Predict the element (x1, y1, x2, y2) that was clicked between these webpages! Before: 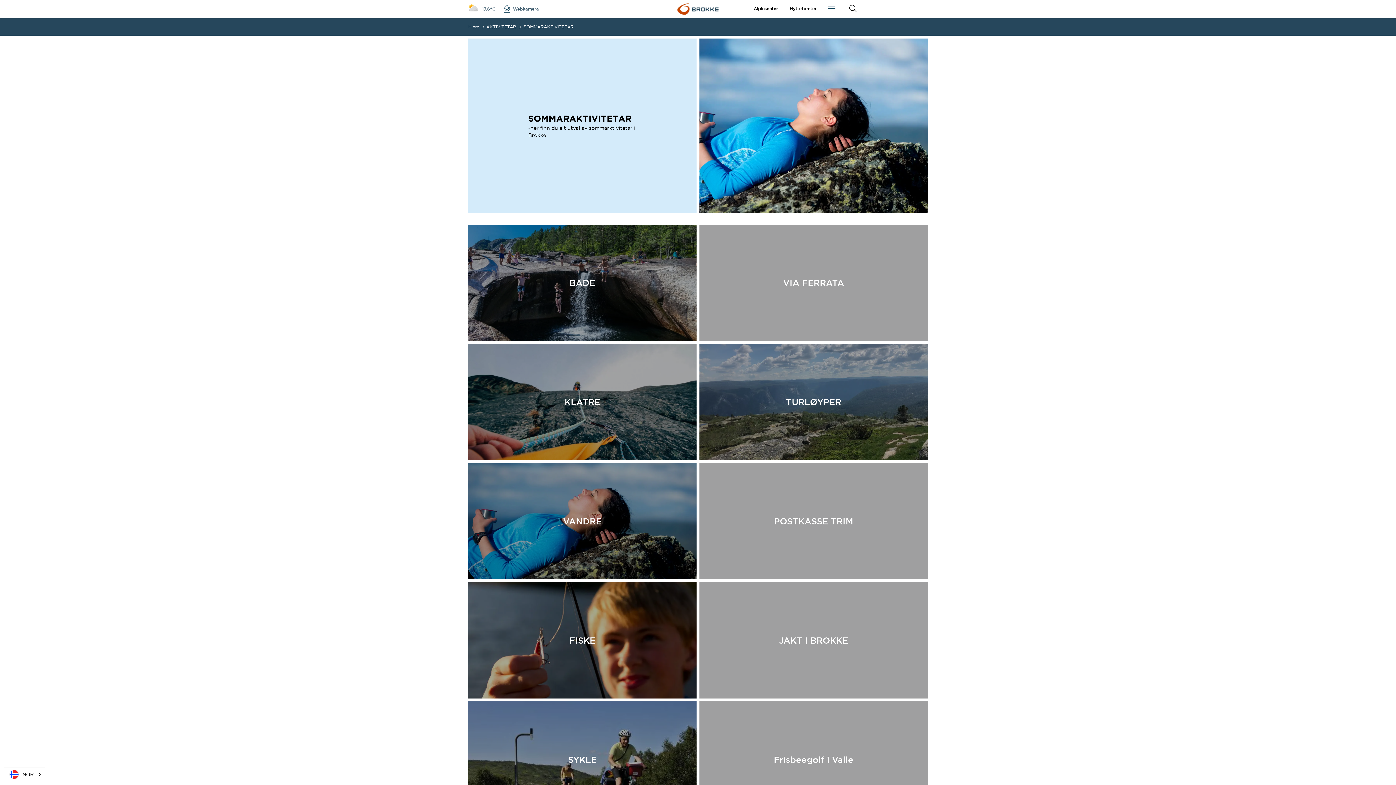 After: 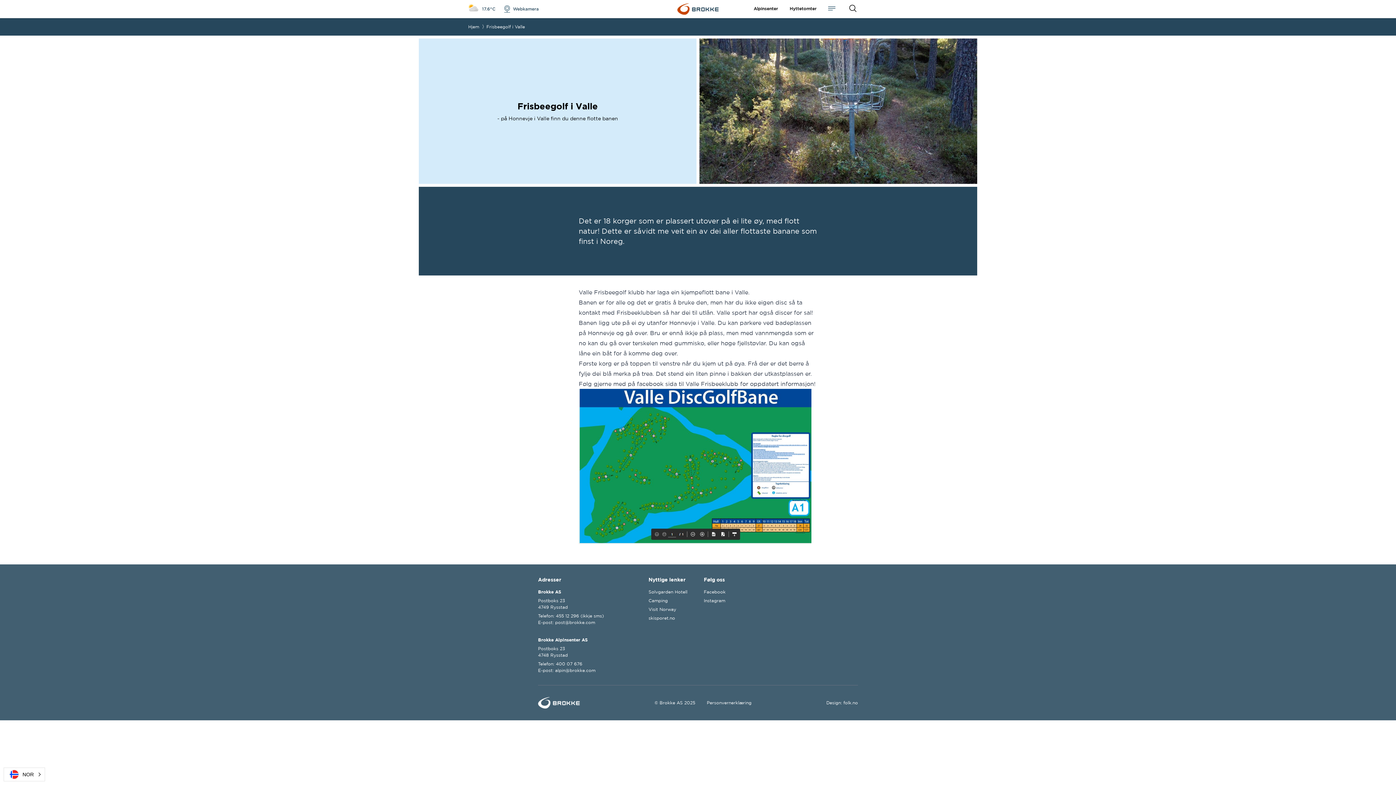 Action: label: Frisbeegolf i Valle bbox: (699, 701, 928, 818)